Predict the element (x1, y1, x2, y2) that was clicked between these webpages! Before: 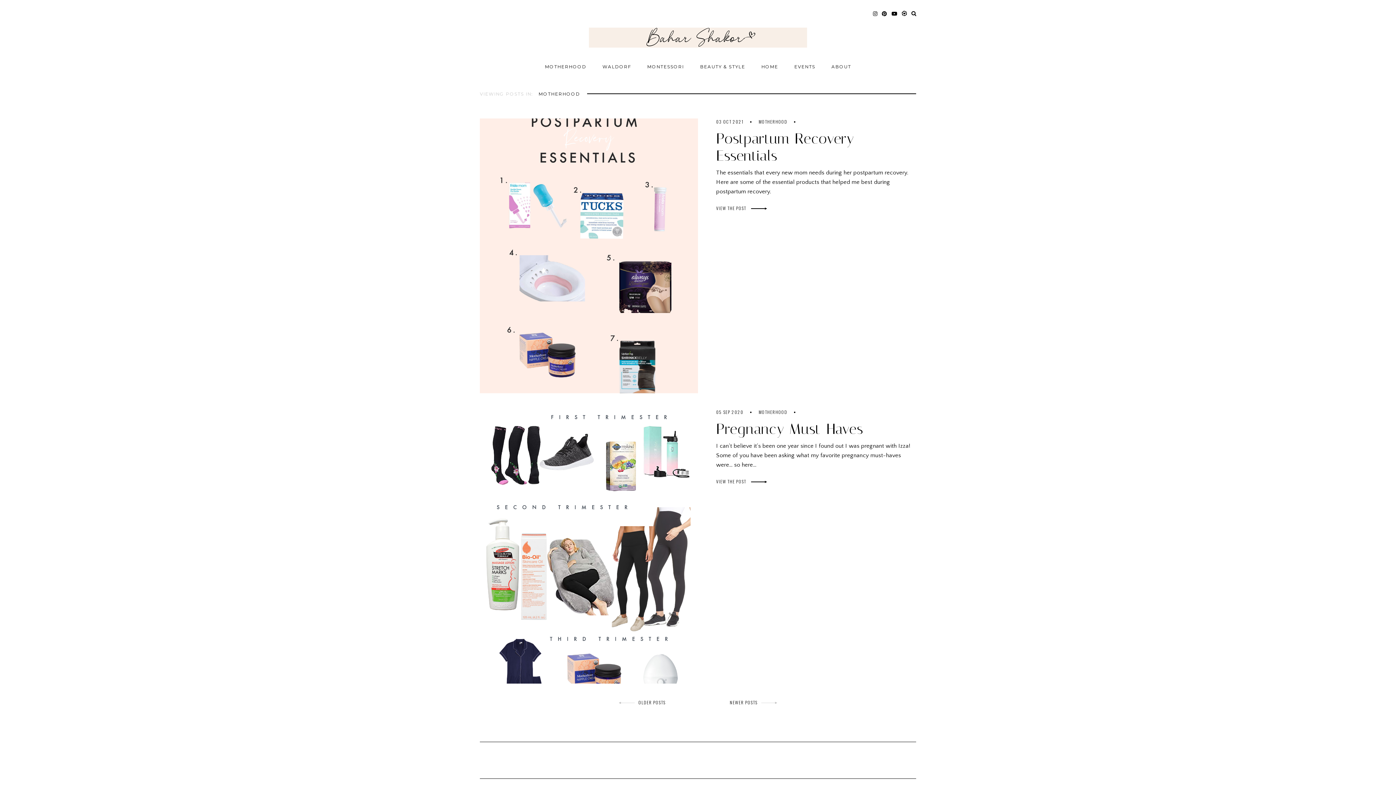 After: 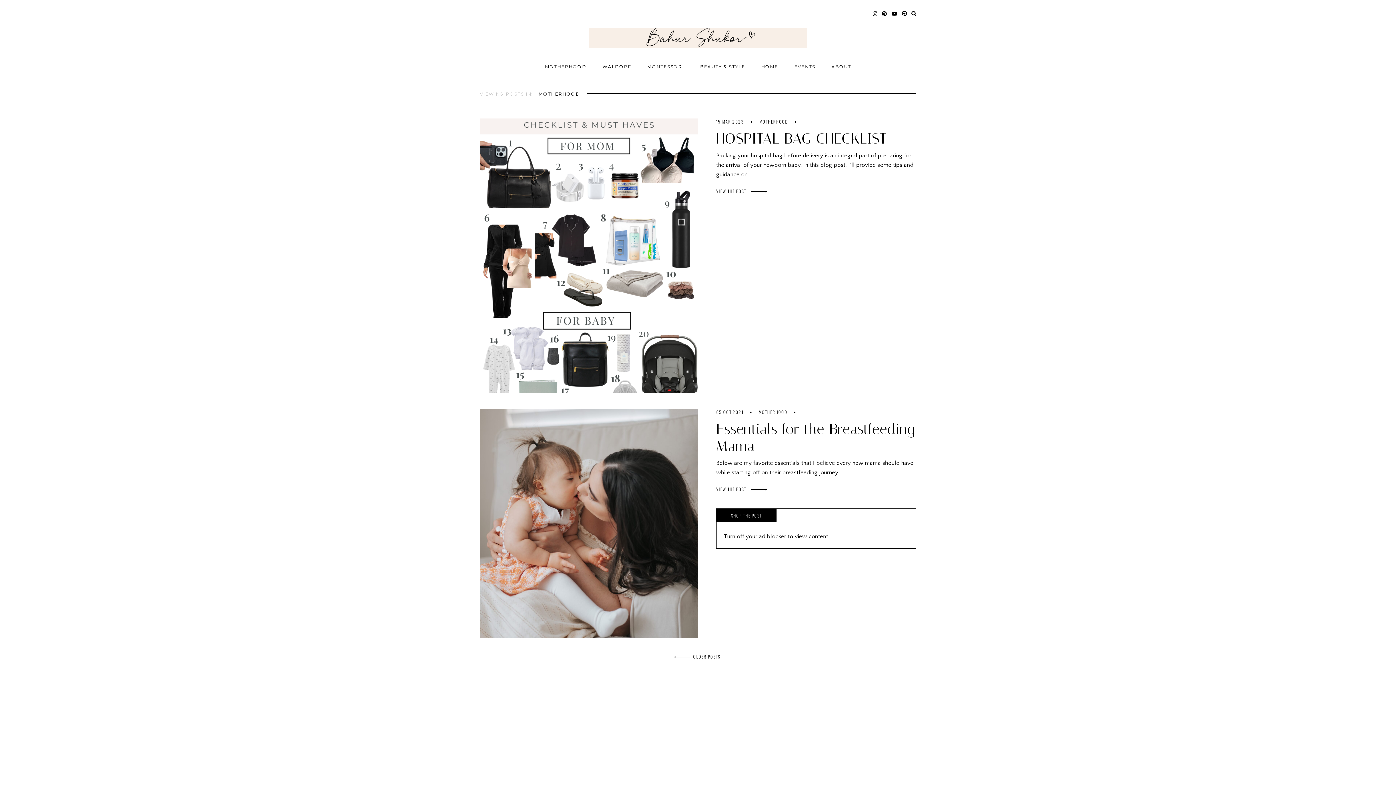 Action: label: MOTHERHOOD bbox: (545, 63, 586, 69)